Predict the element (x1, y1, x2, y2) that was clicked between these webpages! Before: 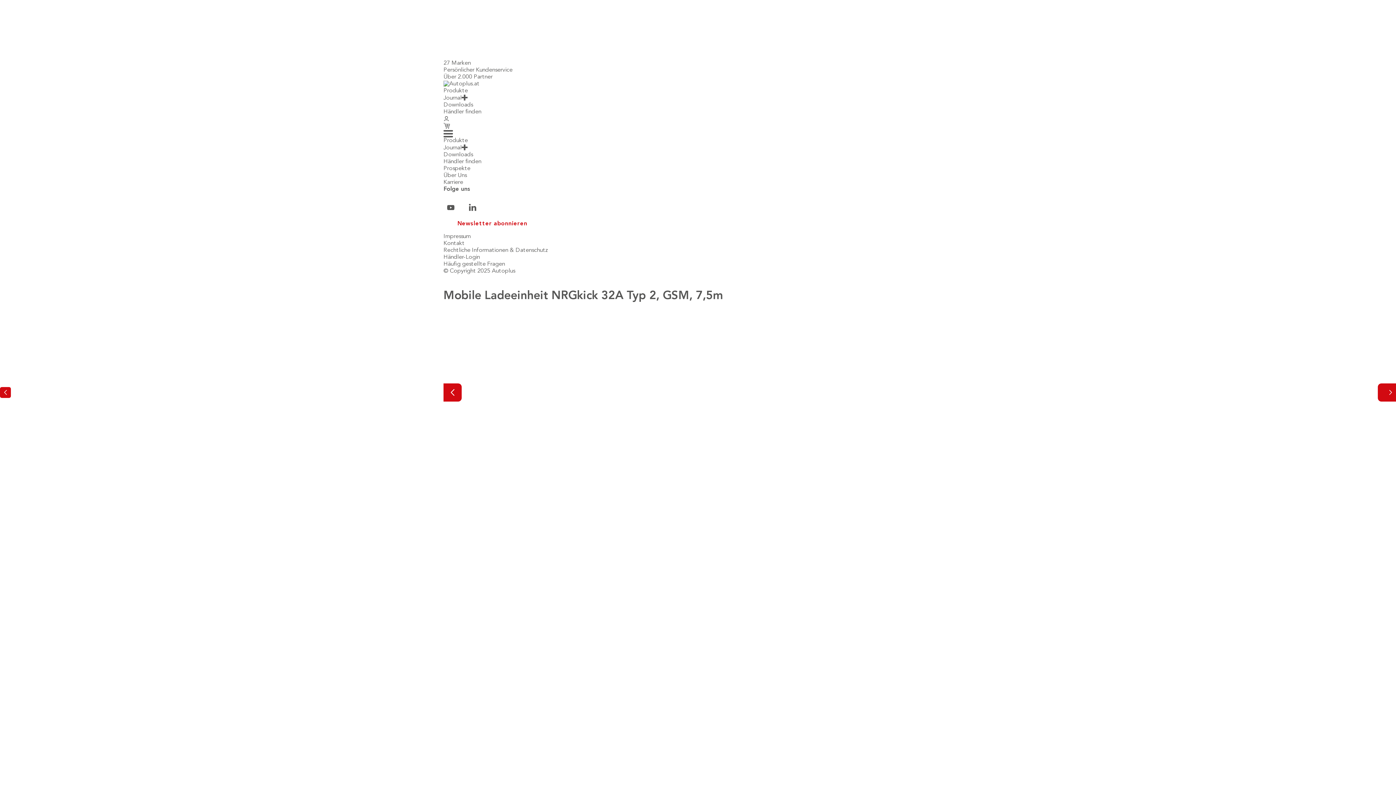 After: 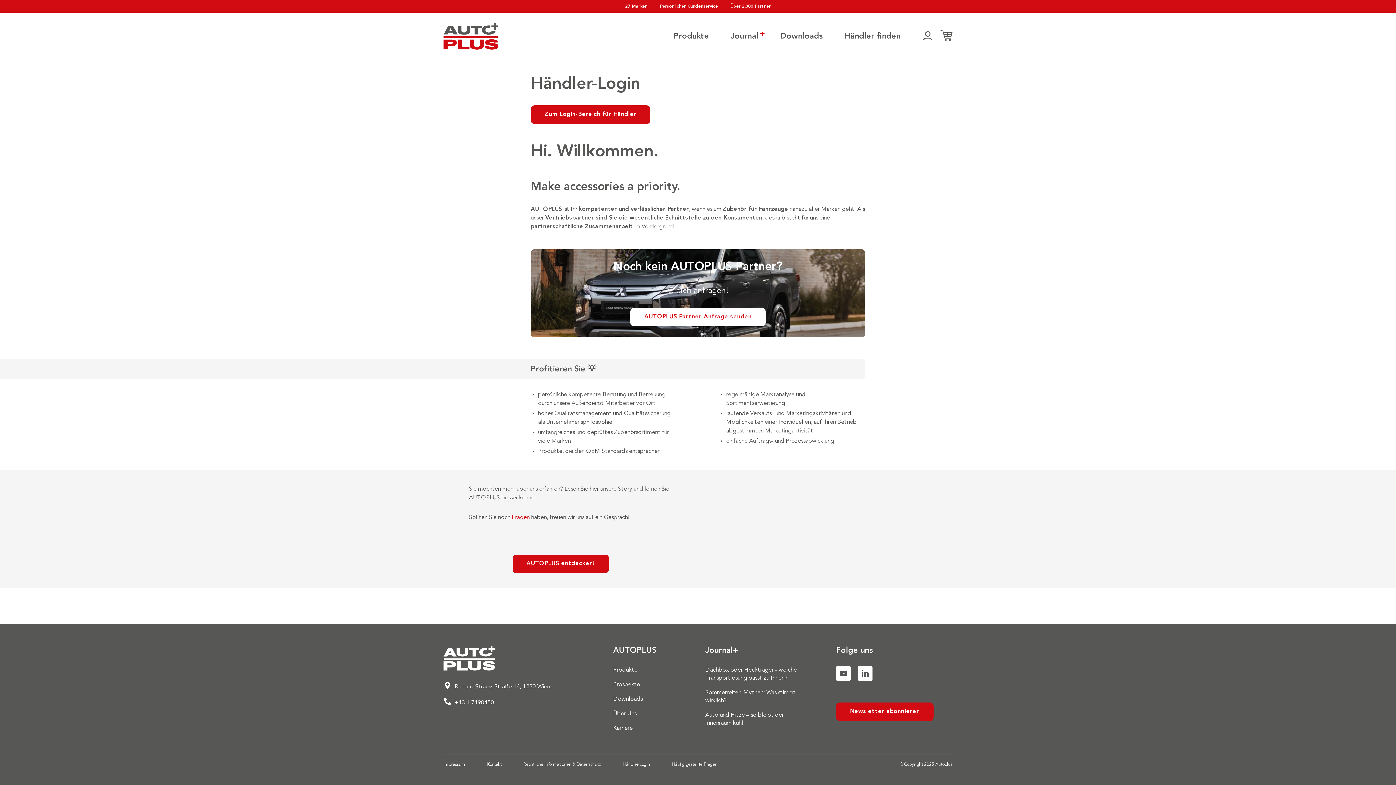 Action: bbox: (443, 254, 480, 260) label: Händler-Login